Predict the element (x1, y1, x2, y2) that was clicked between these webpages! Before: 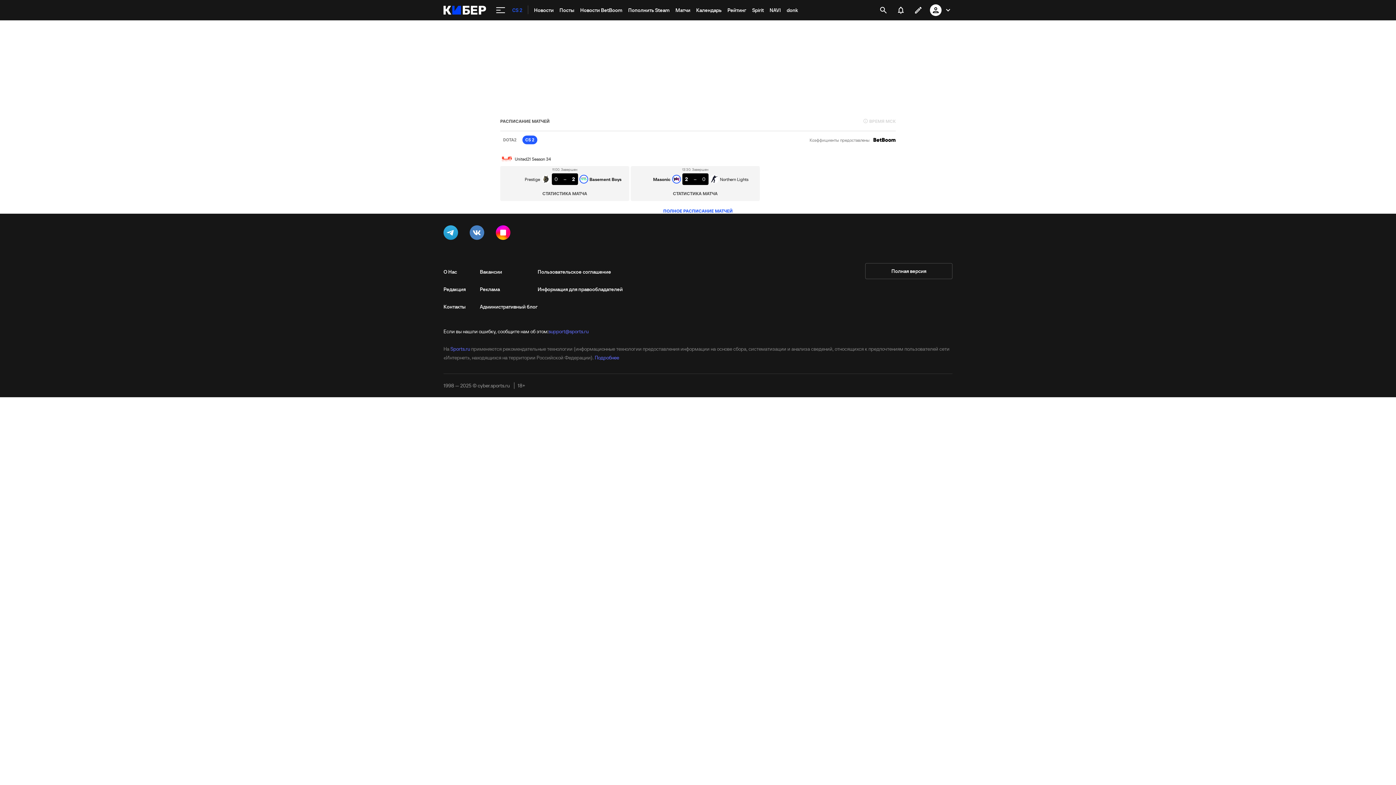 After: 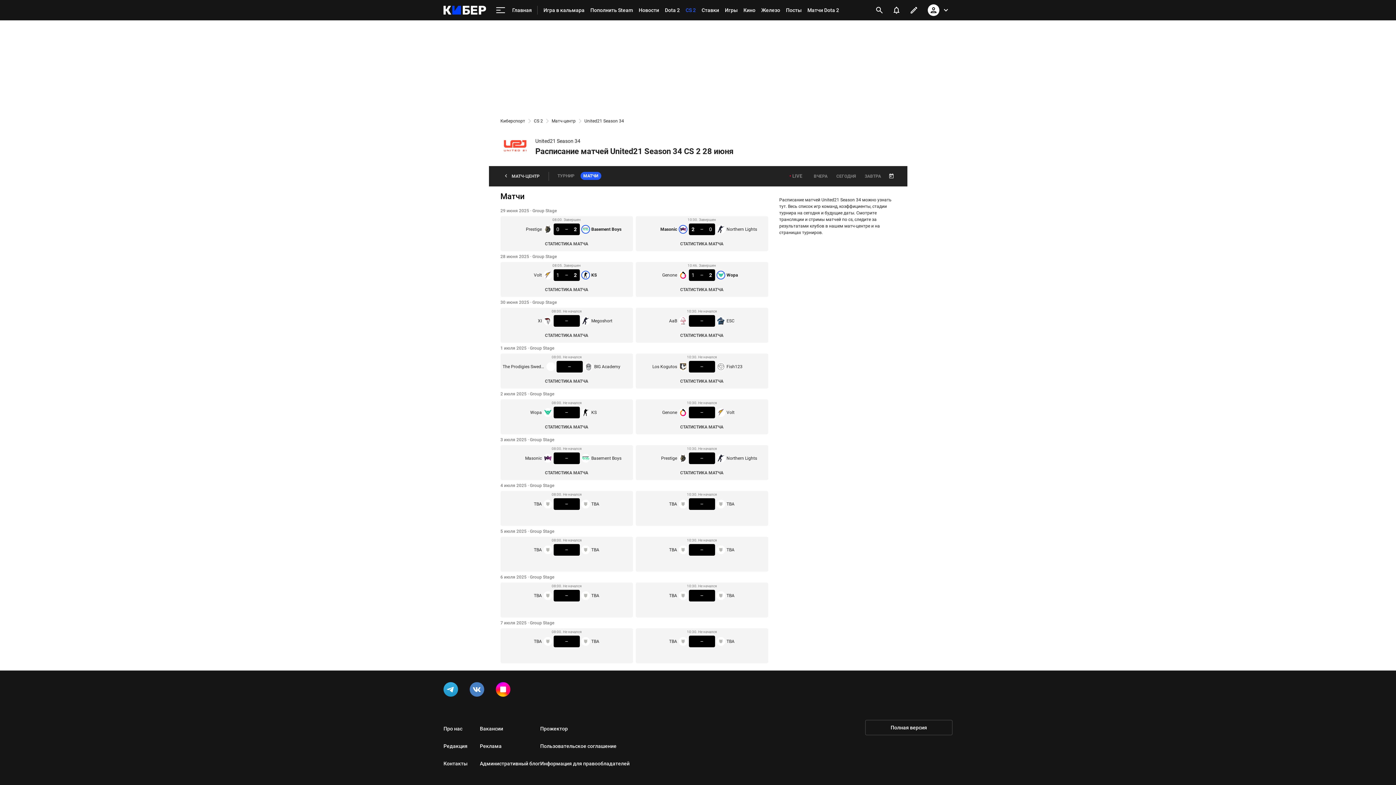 Action: bbox: (500, 153, 557, 164) label: United21 Season 34